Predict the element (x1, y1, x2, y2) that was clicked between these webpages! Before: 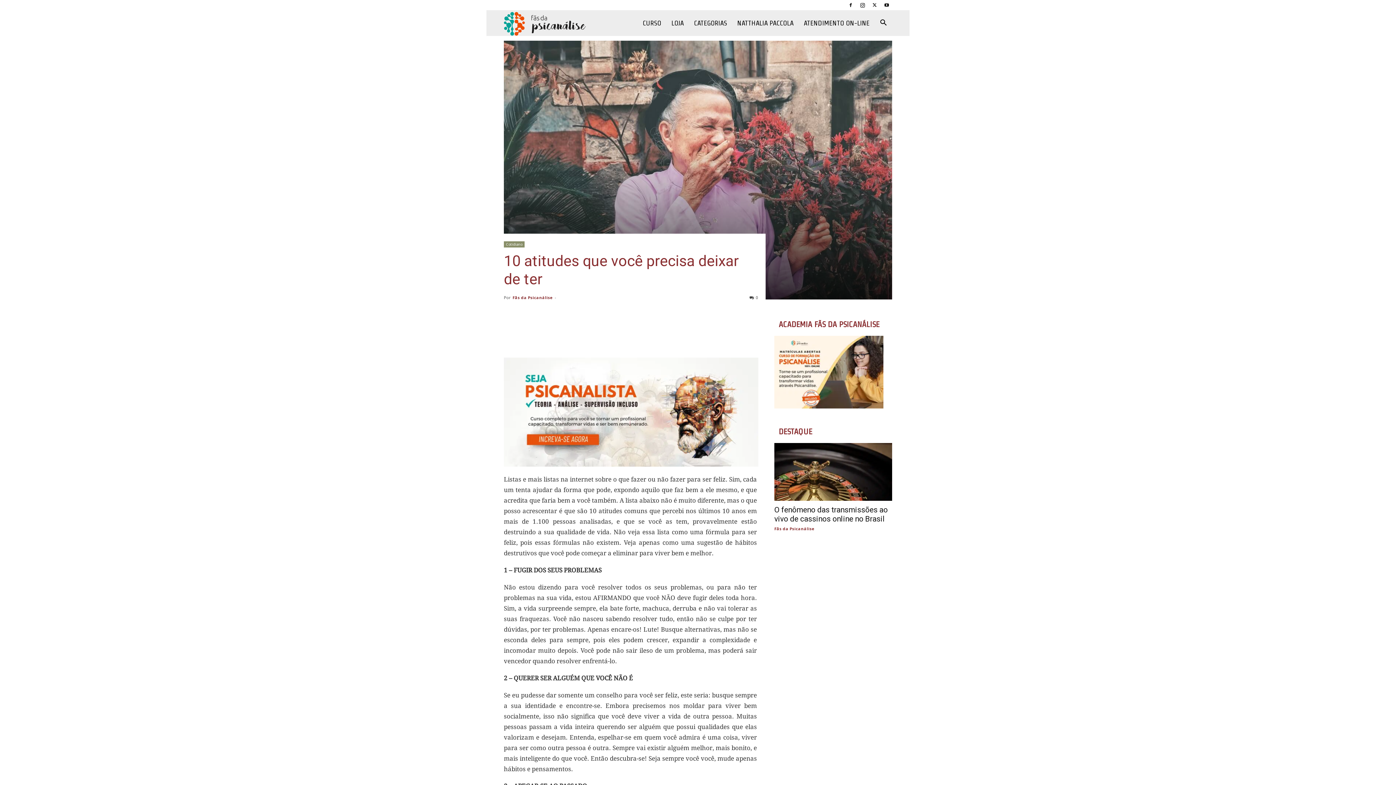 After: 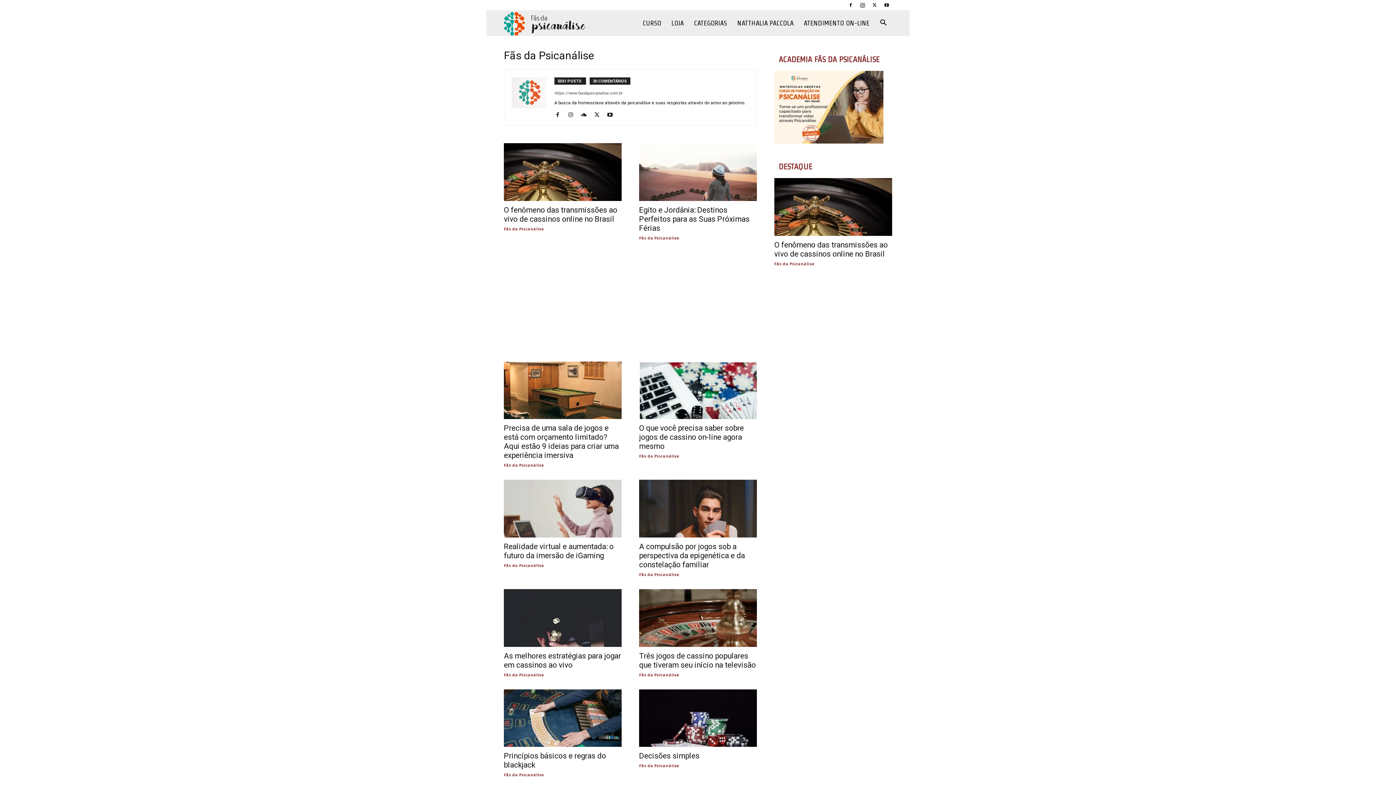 Action: bbox: (774, 526, 814, 531) label: Fãs da Psicanálise